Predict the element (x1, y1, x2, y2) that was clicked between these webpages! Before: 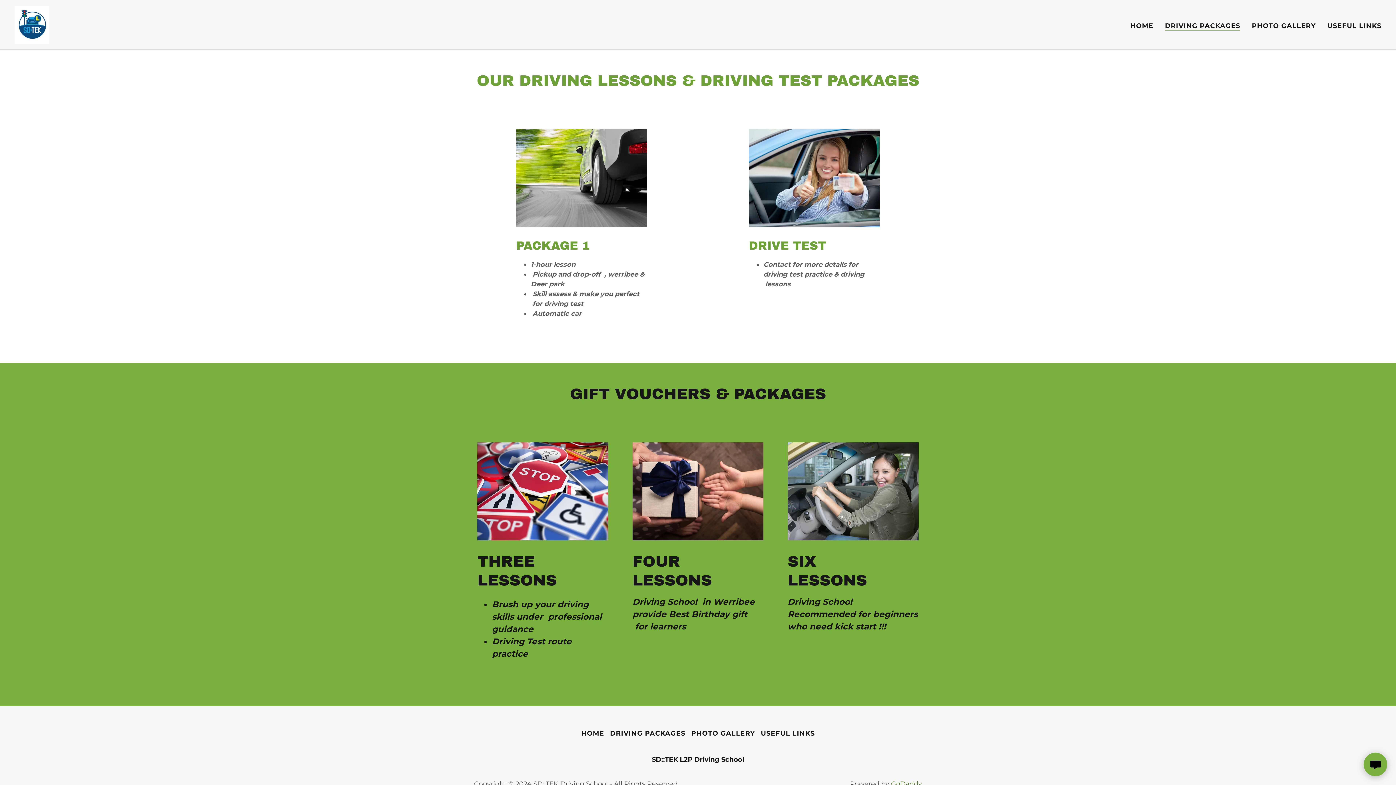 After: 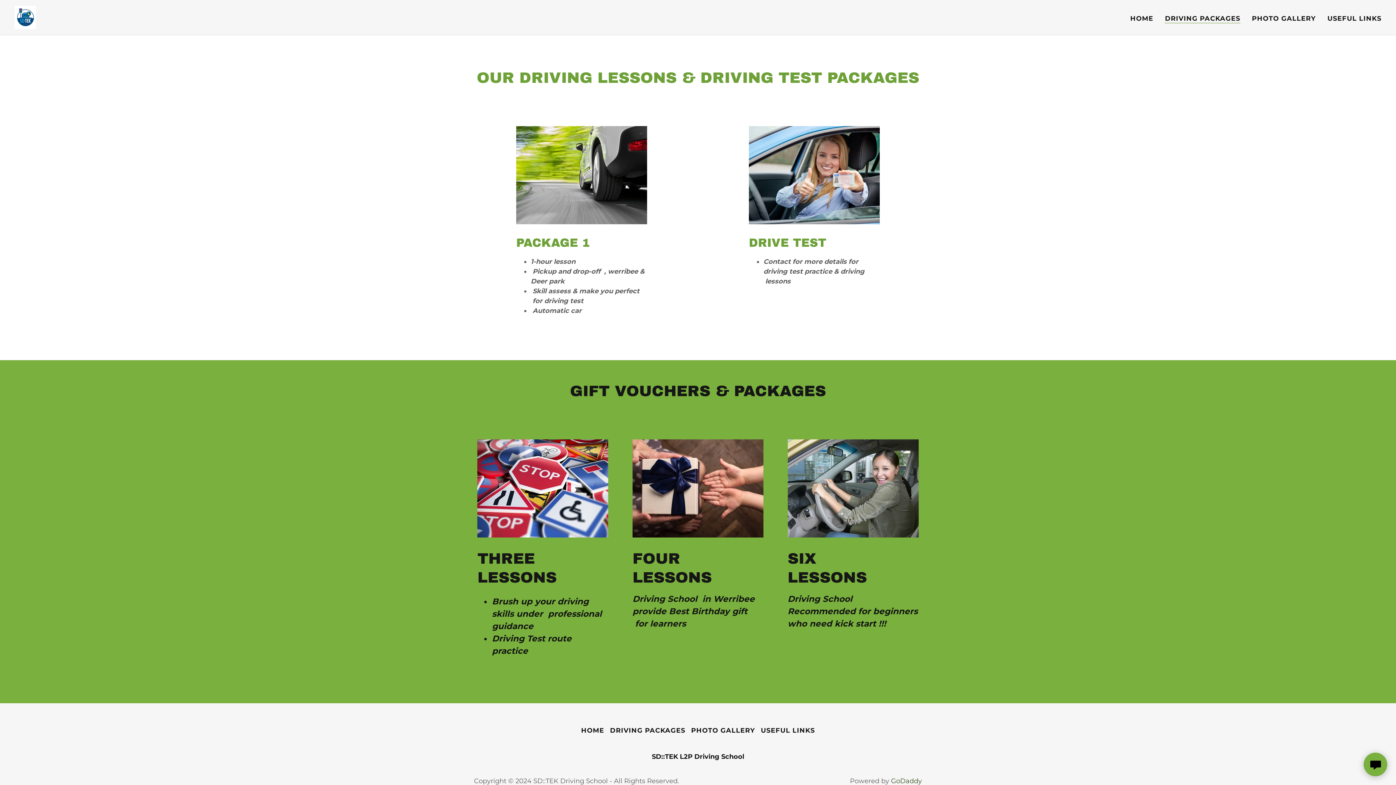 Action: bbox: (891, 780, 922, 788) label: GoDaddy